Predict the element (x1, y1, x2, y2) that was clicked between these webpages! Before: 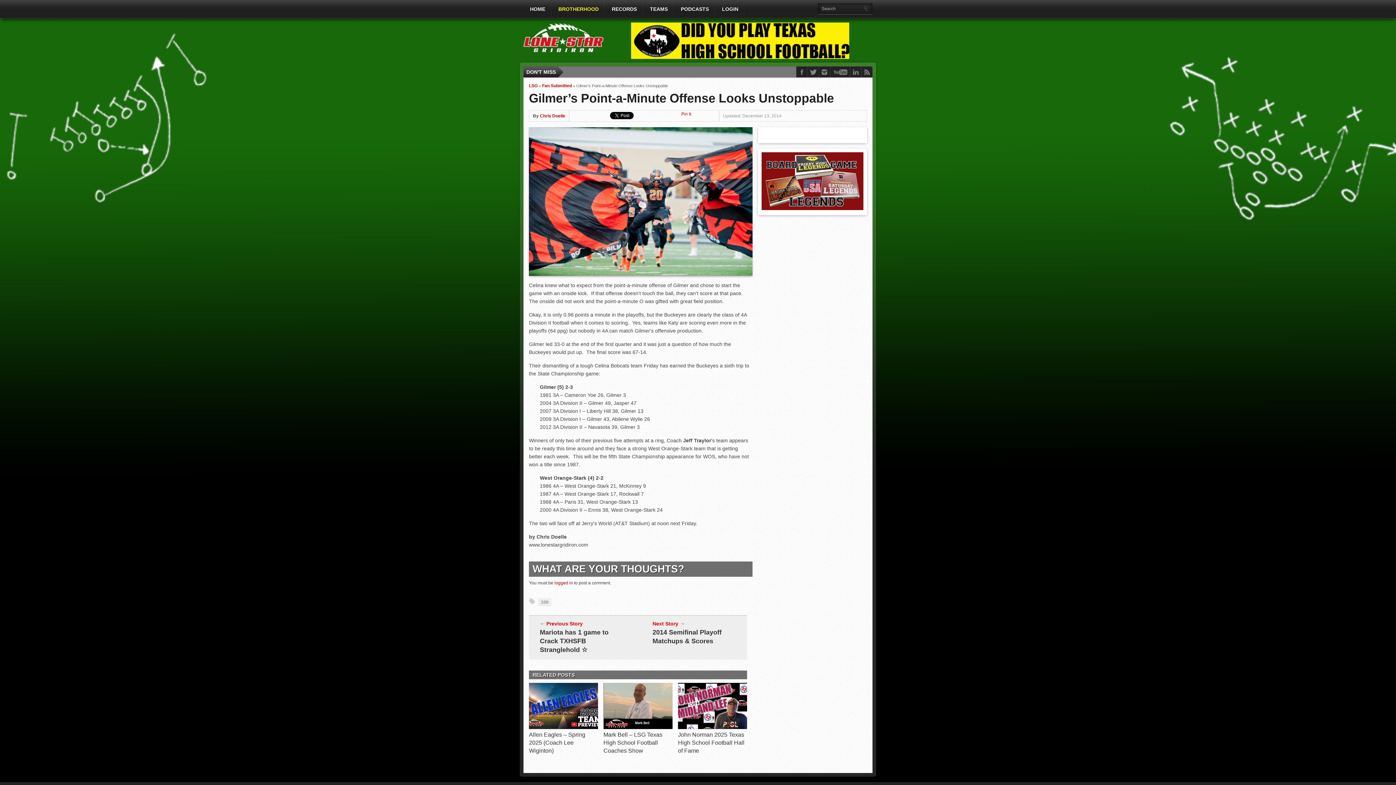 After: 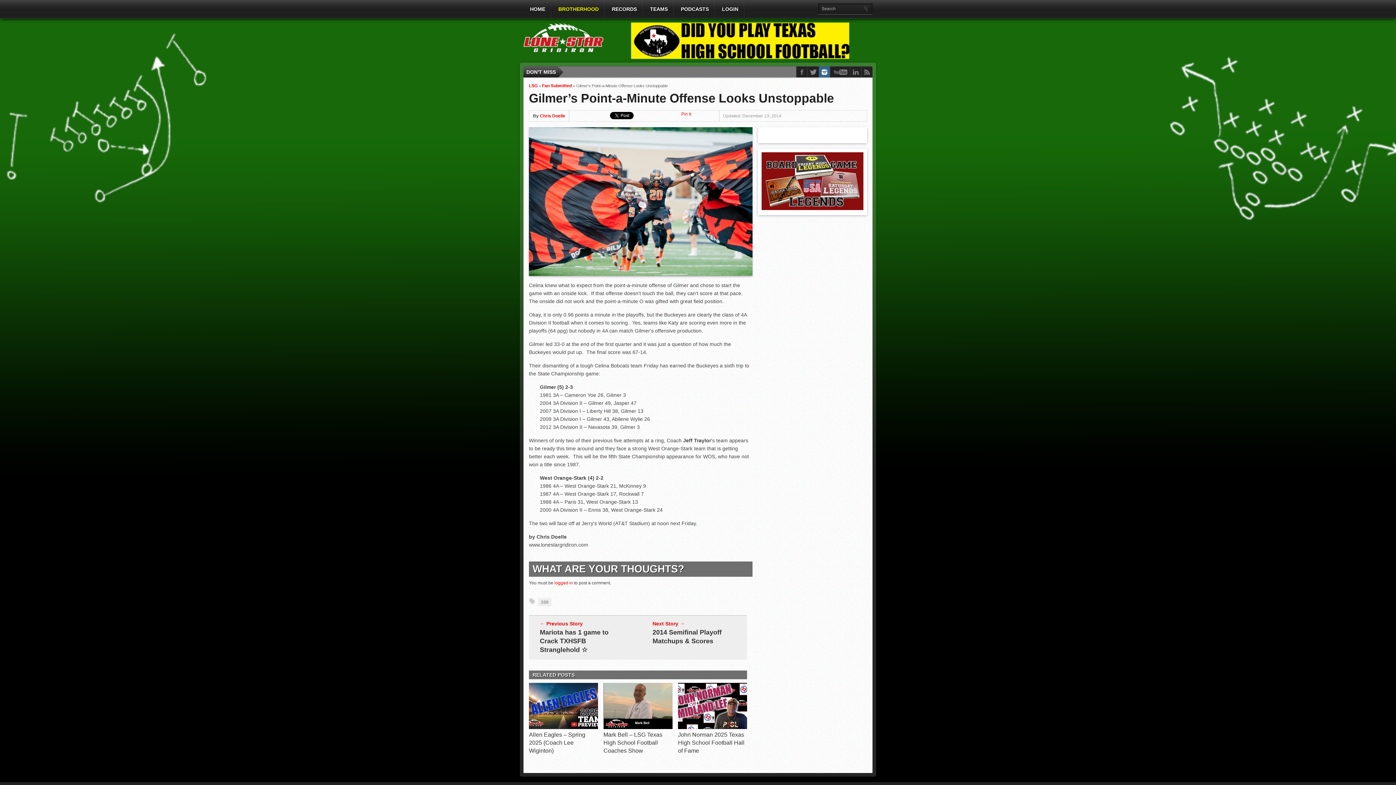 Action: bbox: (819, 66, 830, 77)